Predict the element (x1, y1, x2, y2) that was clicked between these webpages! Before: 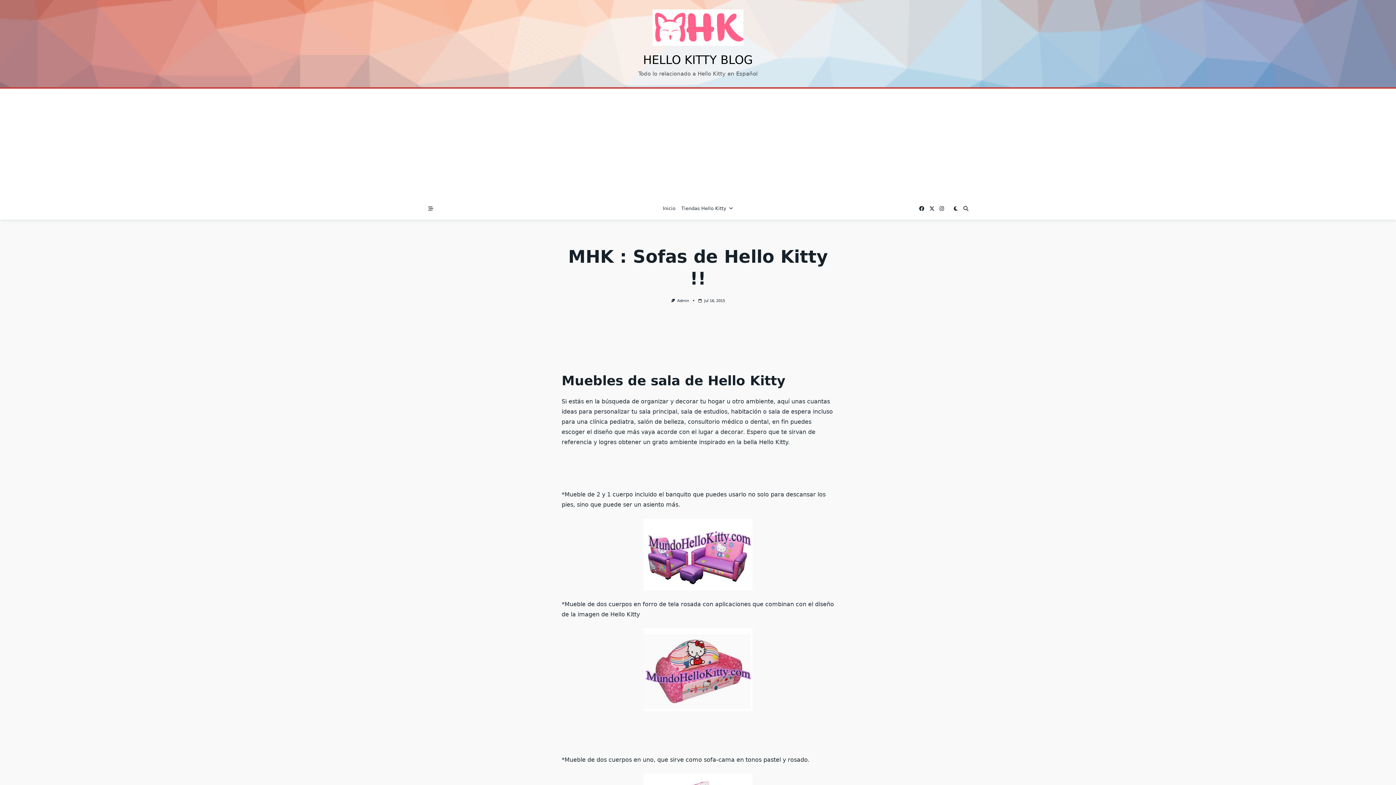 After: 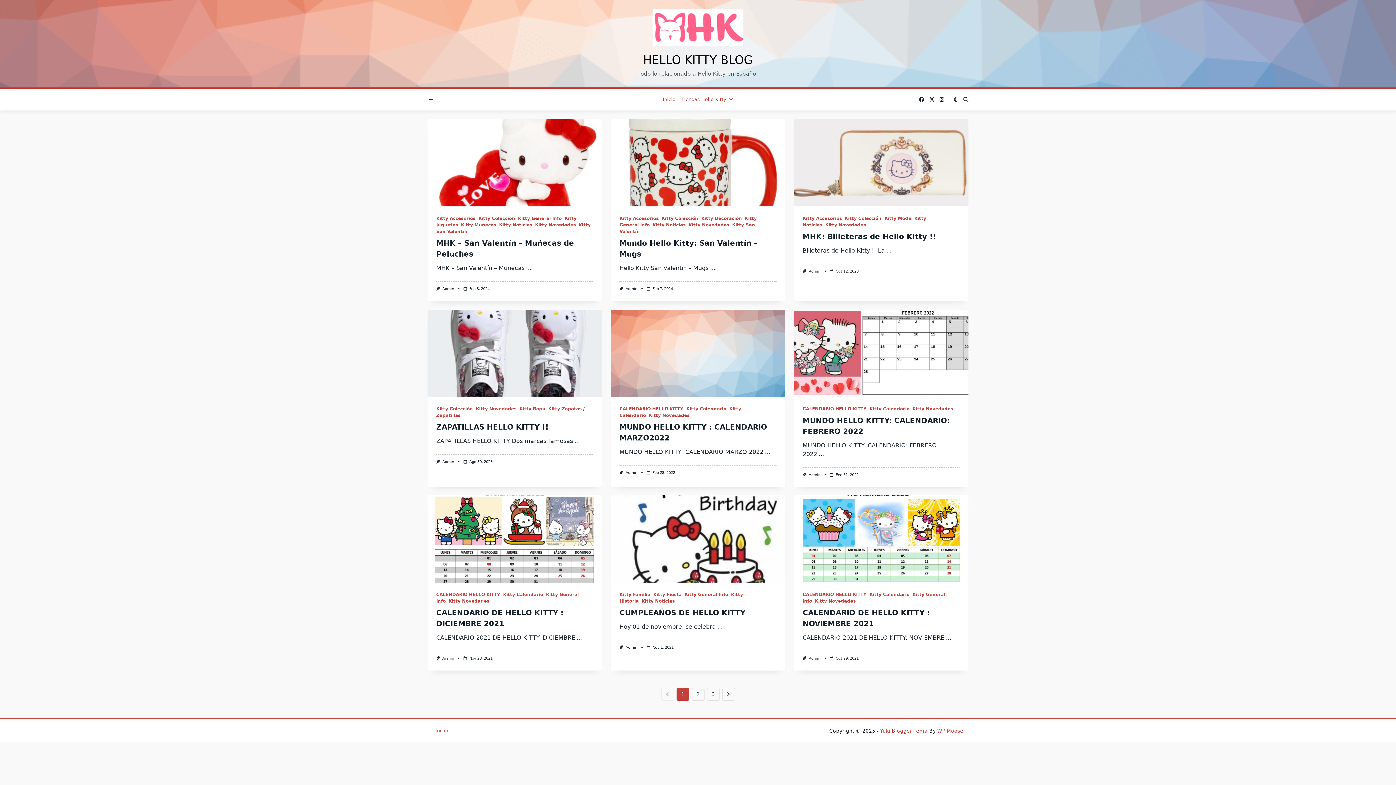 Action: bbox: (678, 203, 736, 214) label: Tiendas Hello Kitty